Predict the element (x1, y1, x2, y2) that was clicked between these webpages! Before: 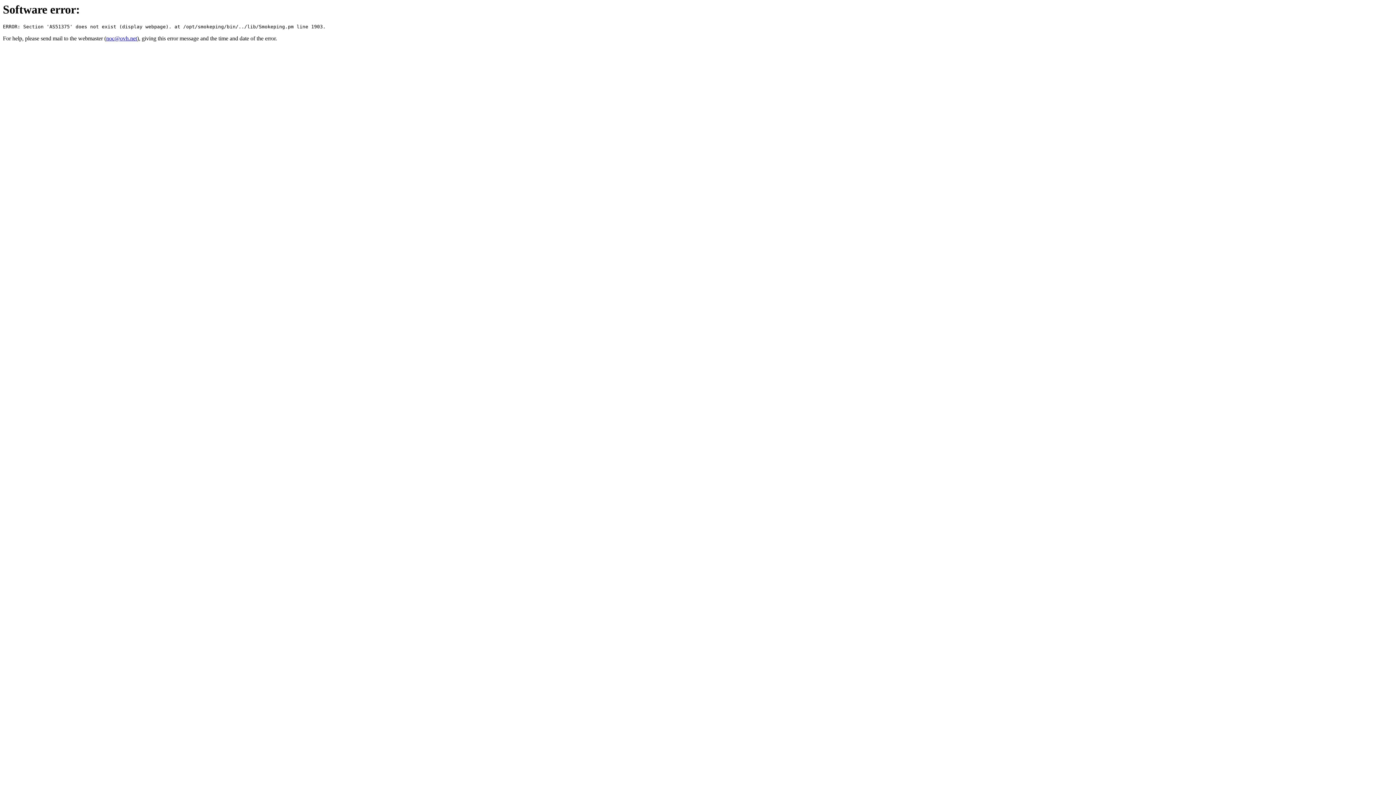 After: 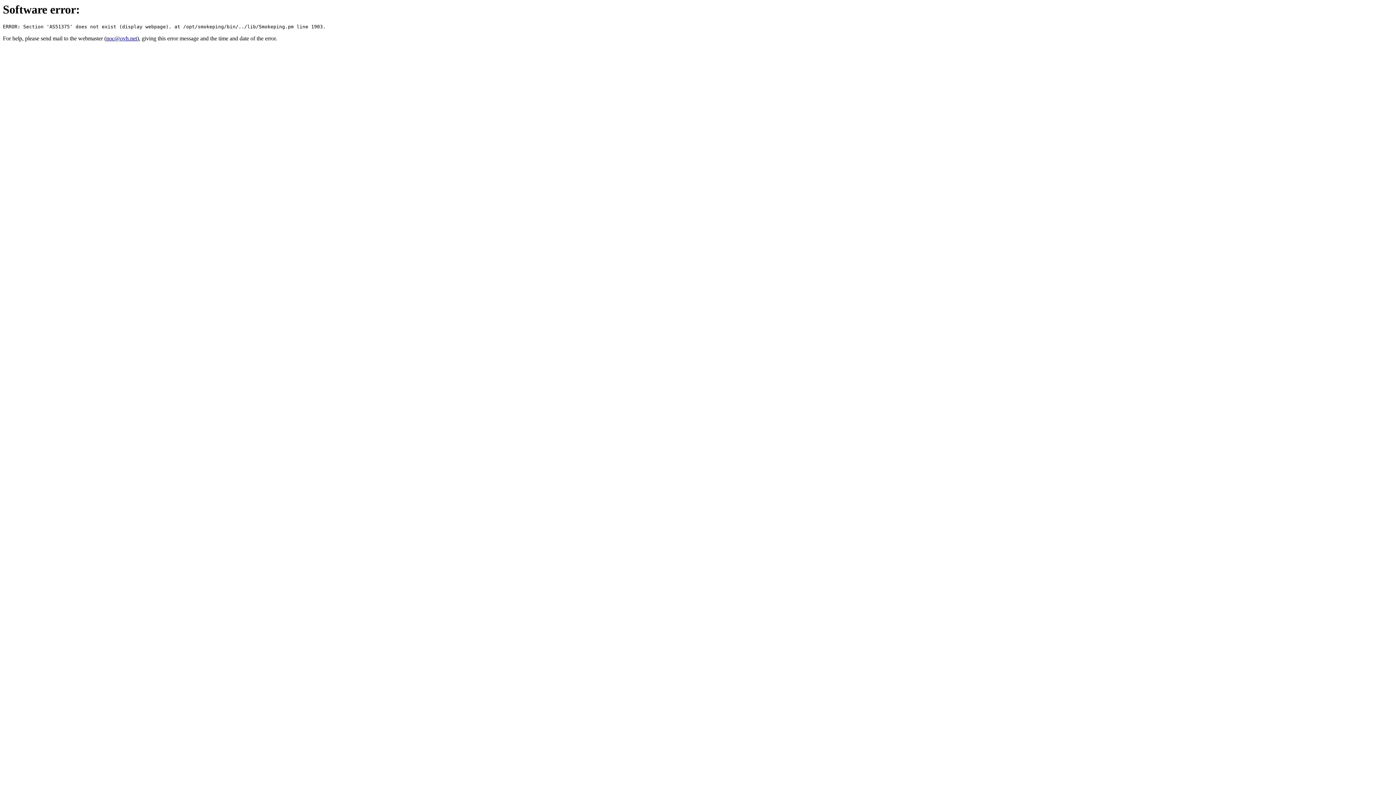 Action: bbox: (106, 35, 137, 41) label: noc@ovh.net